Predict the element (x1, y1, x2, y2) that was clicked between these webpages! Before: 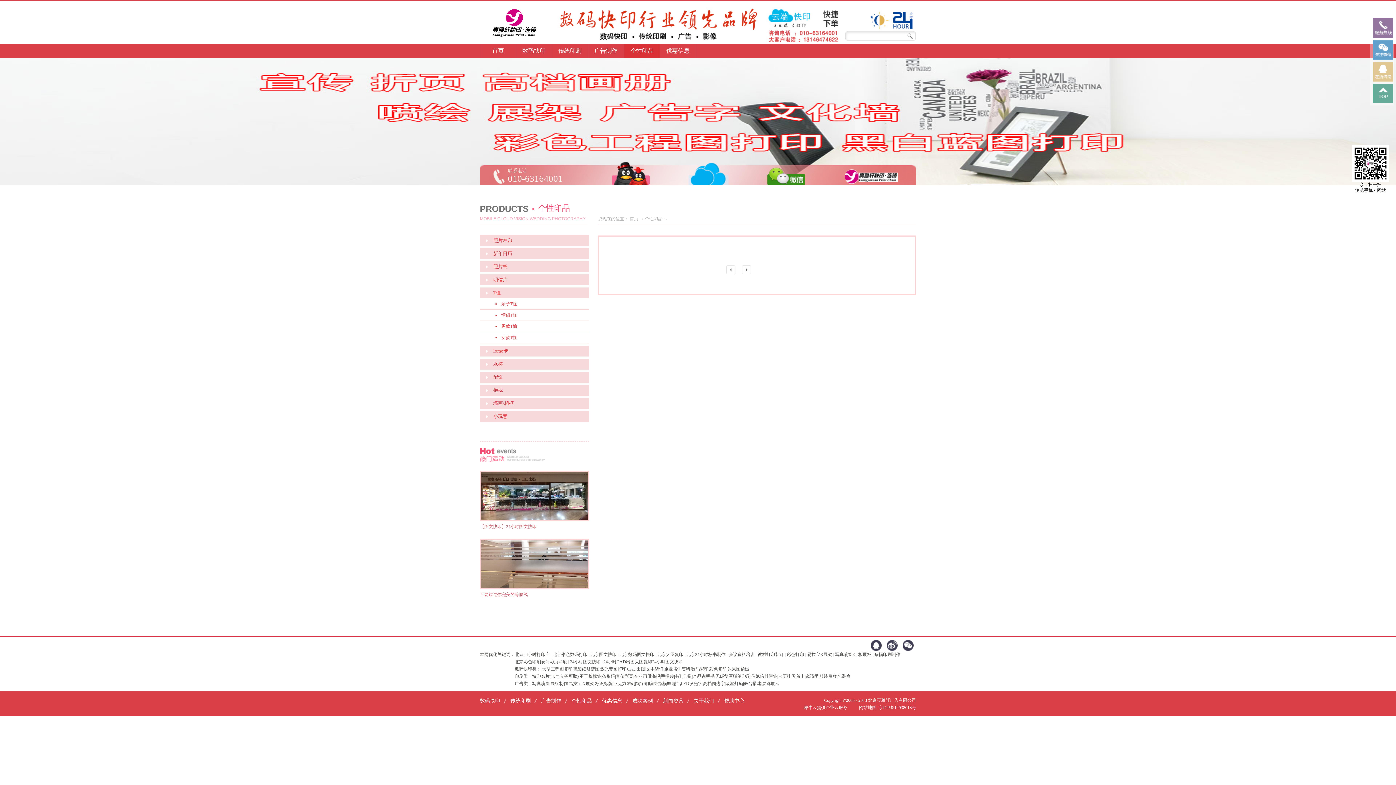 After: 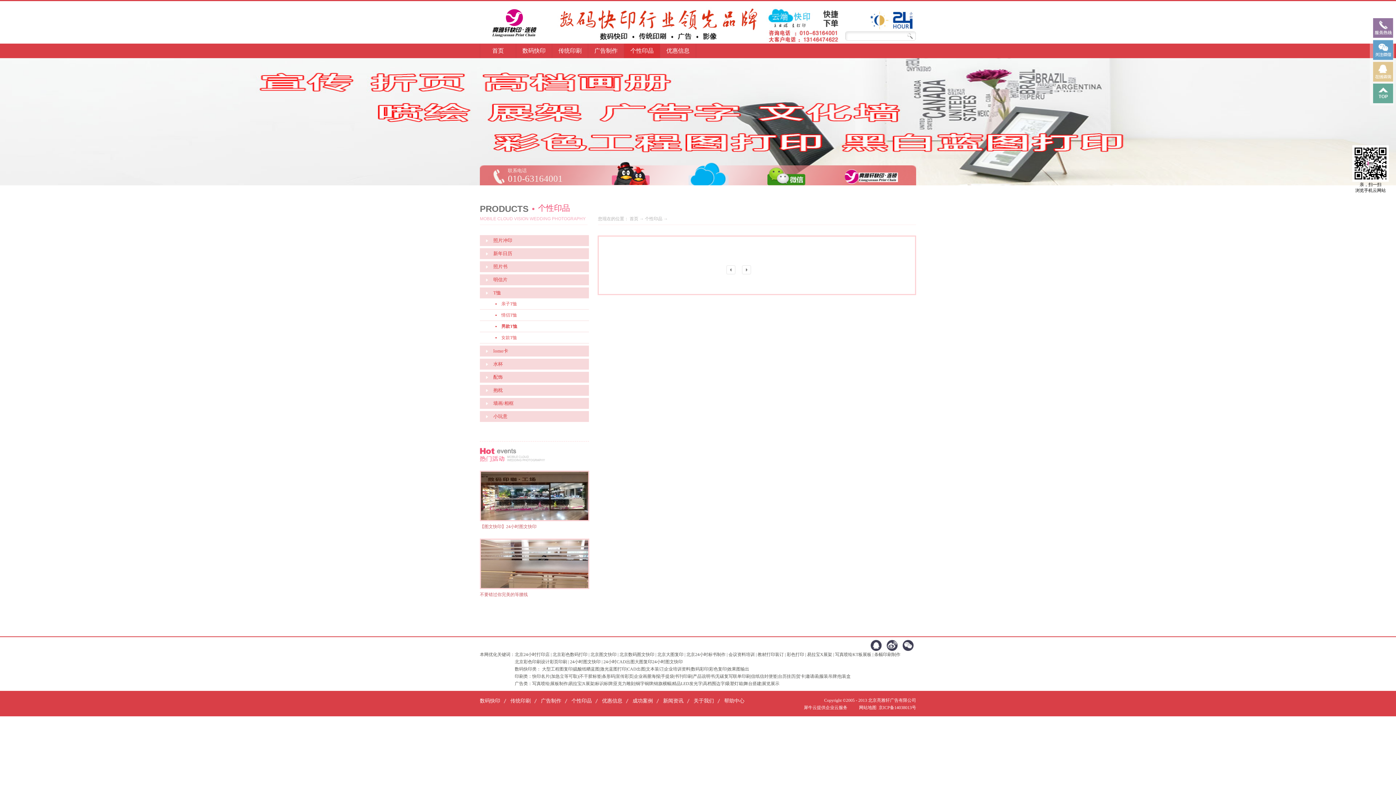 Action: bbox: (726, 265, 735, 274) label: 上一页